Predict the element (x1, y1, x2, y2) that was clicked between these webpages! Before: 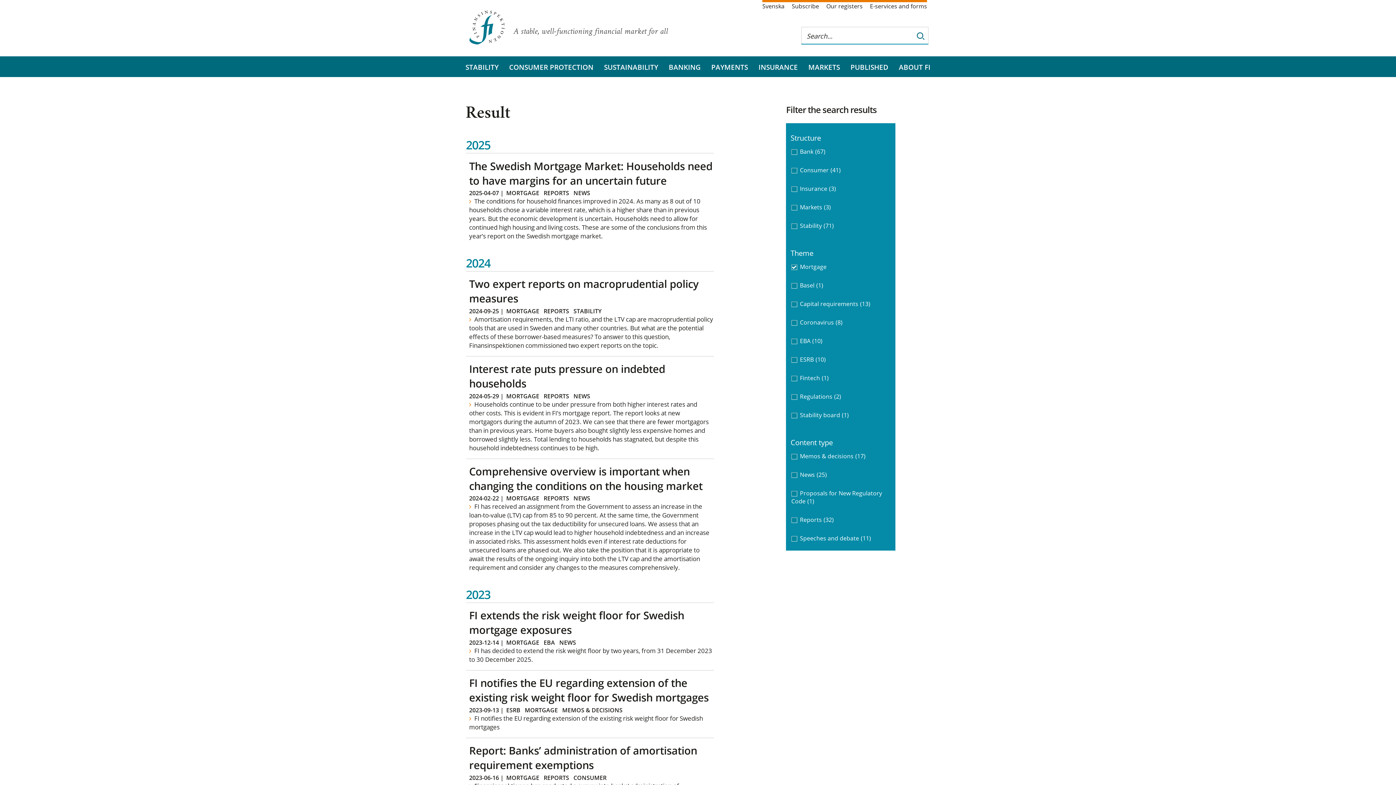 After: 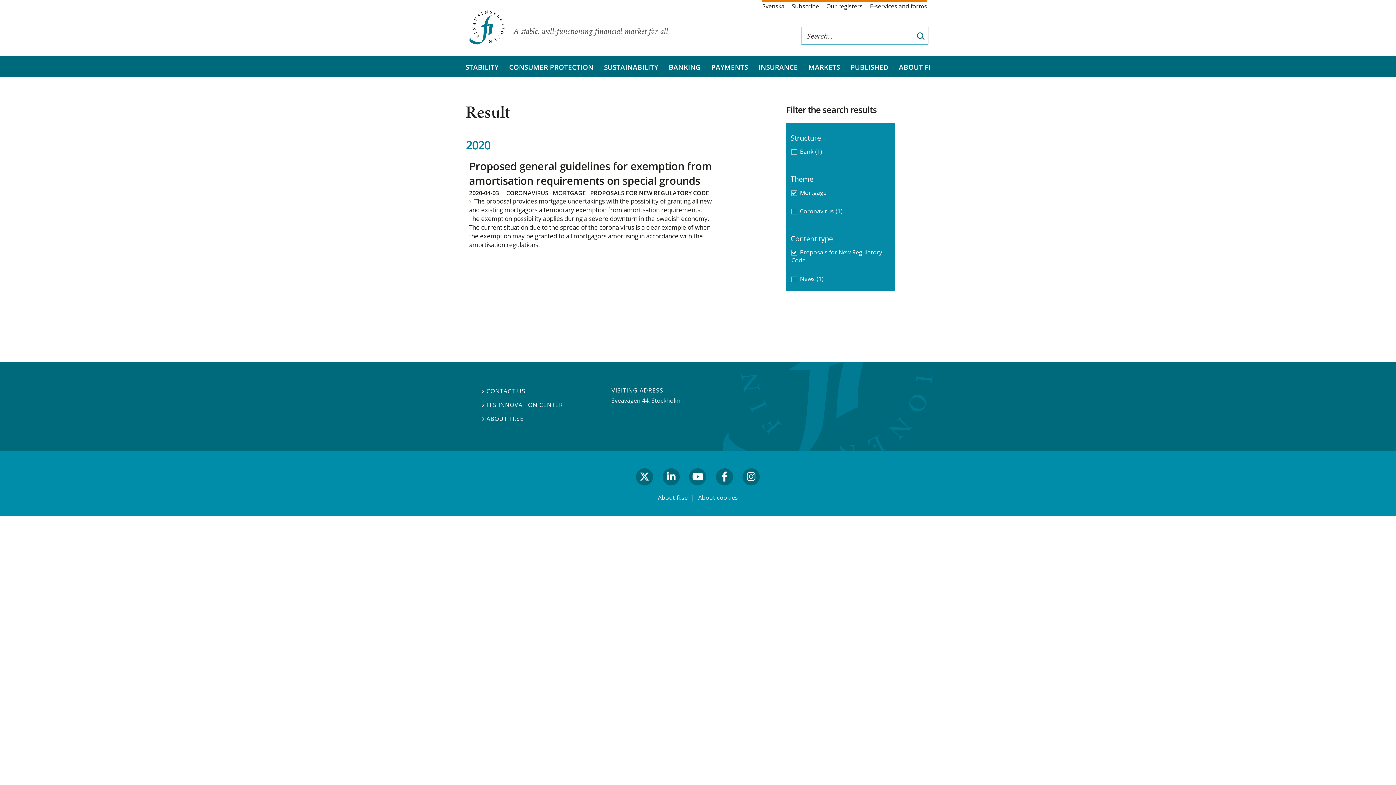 Action: label: Proposals for New Regulatory Code(1) bbox: (788, 484, 893, 509)